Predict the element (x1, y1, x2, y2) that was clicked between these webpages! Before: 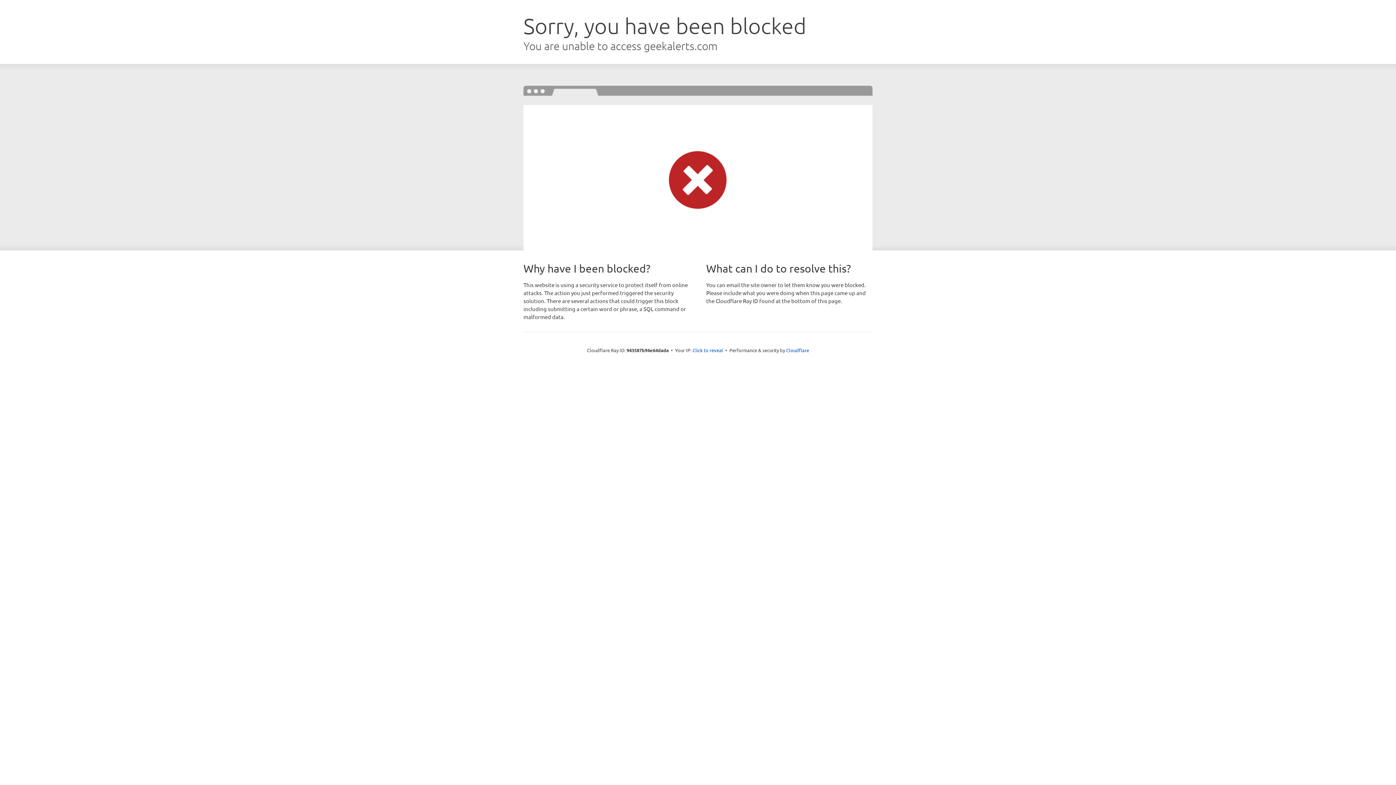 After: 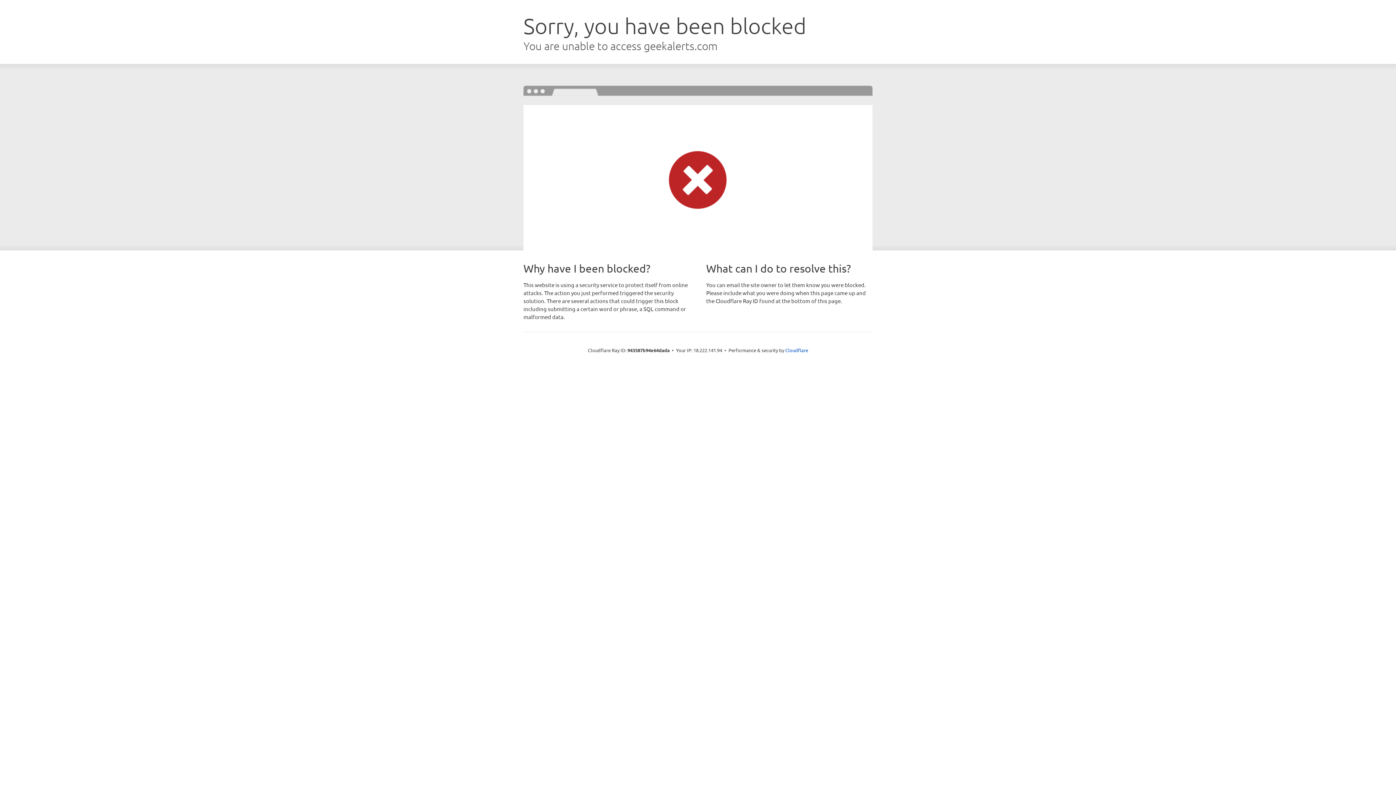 Action: label: Click to reveal bbox: (692, 346, 723, 353)